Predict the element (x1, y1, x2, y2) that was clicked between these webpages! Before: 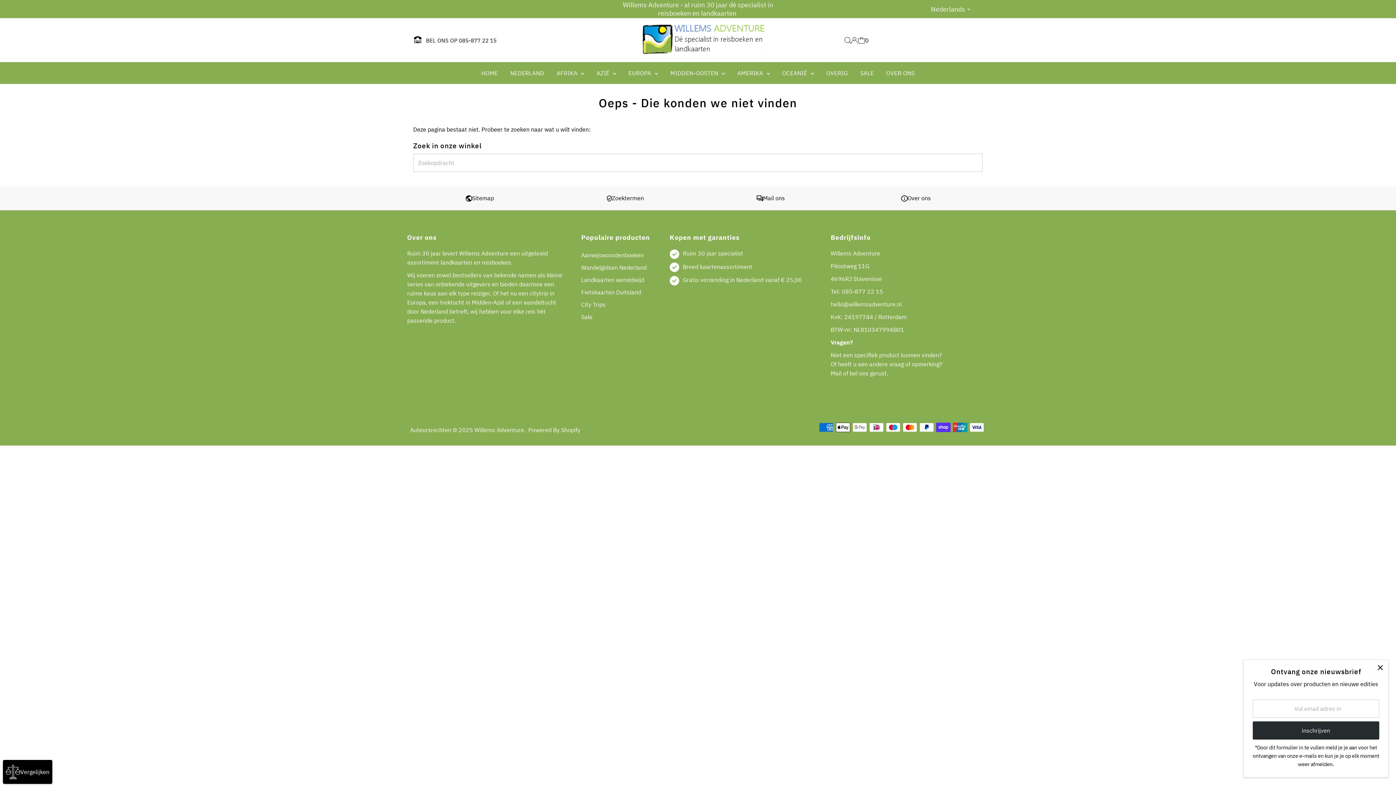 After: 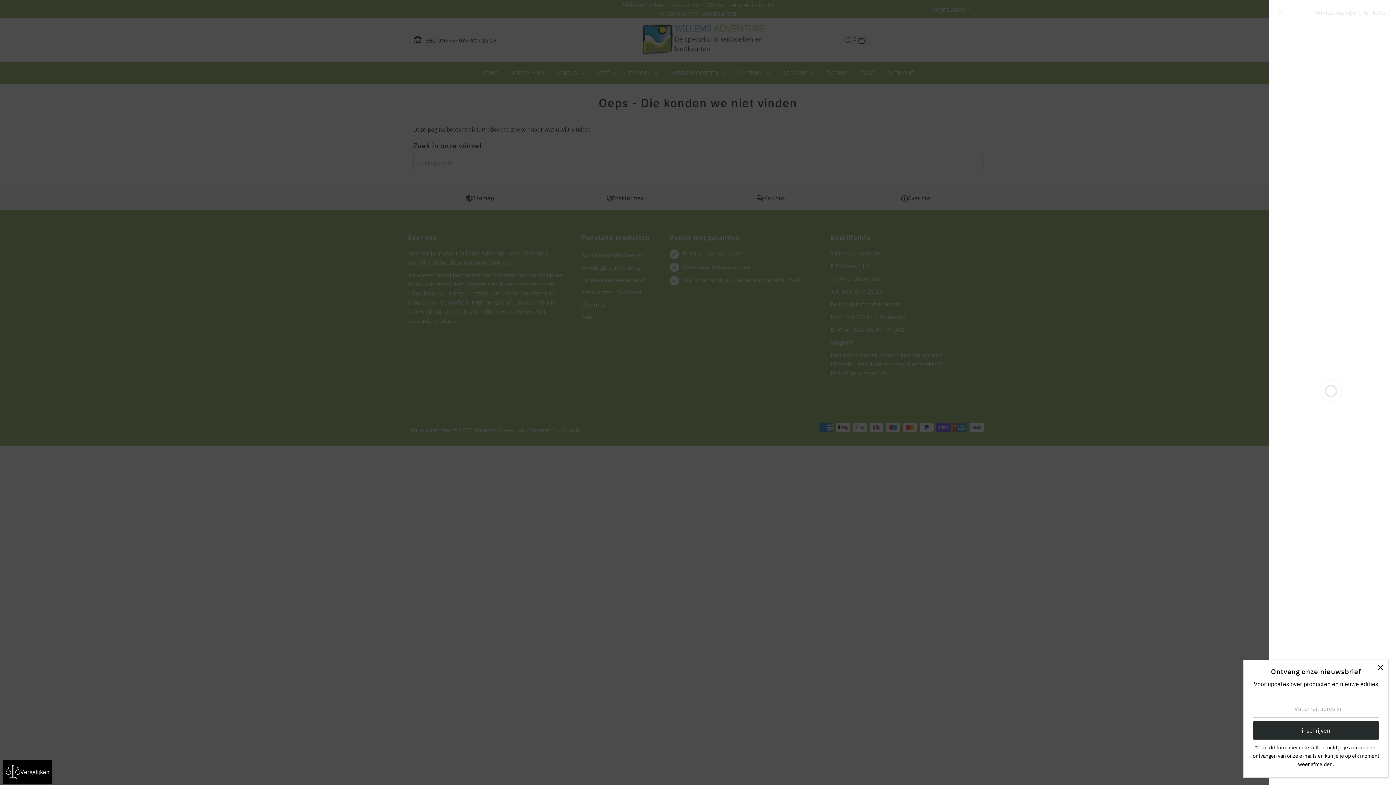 Action: label: 0 bbox: (858, 31, 868, 49)